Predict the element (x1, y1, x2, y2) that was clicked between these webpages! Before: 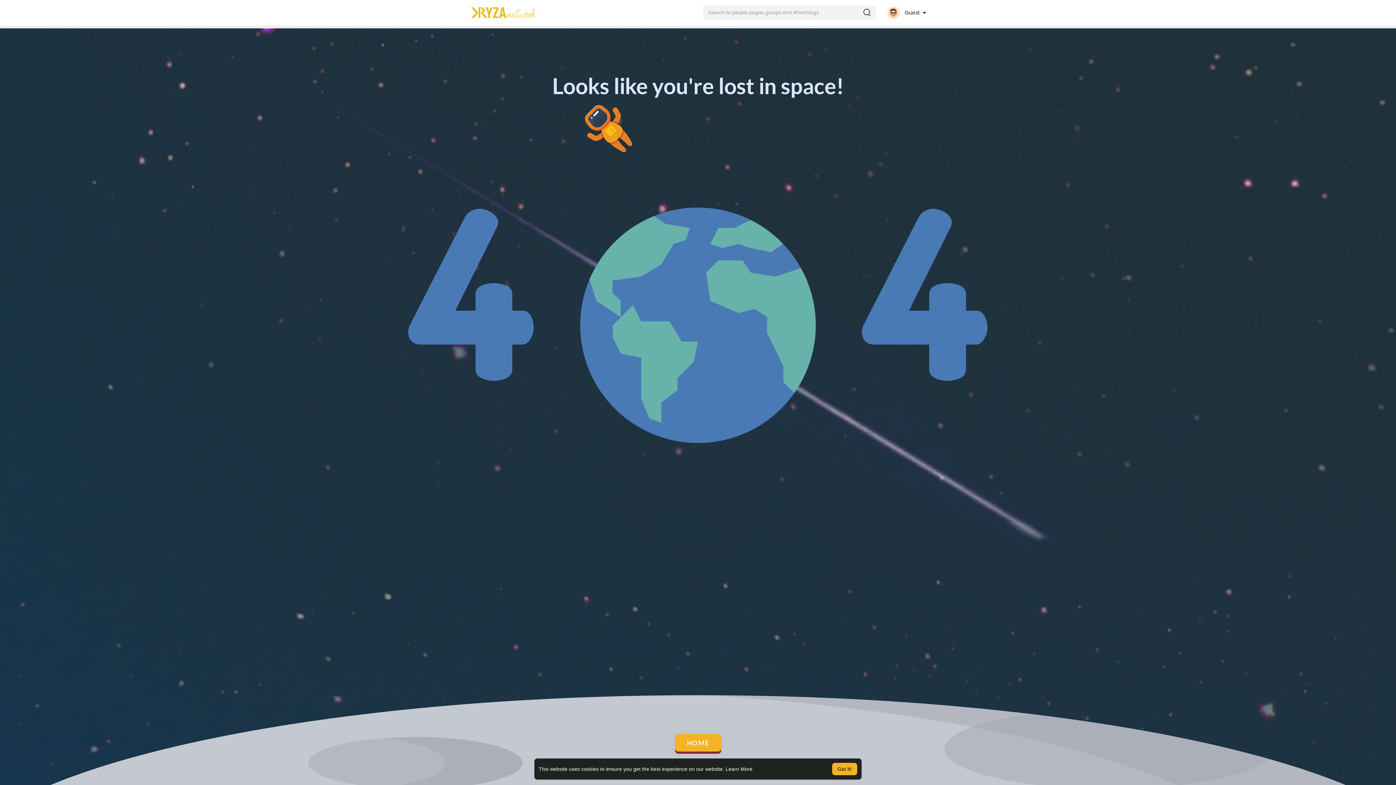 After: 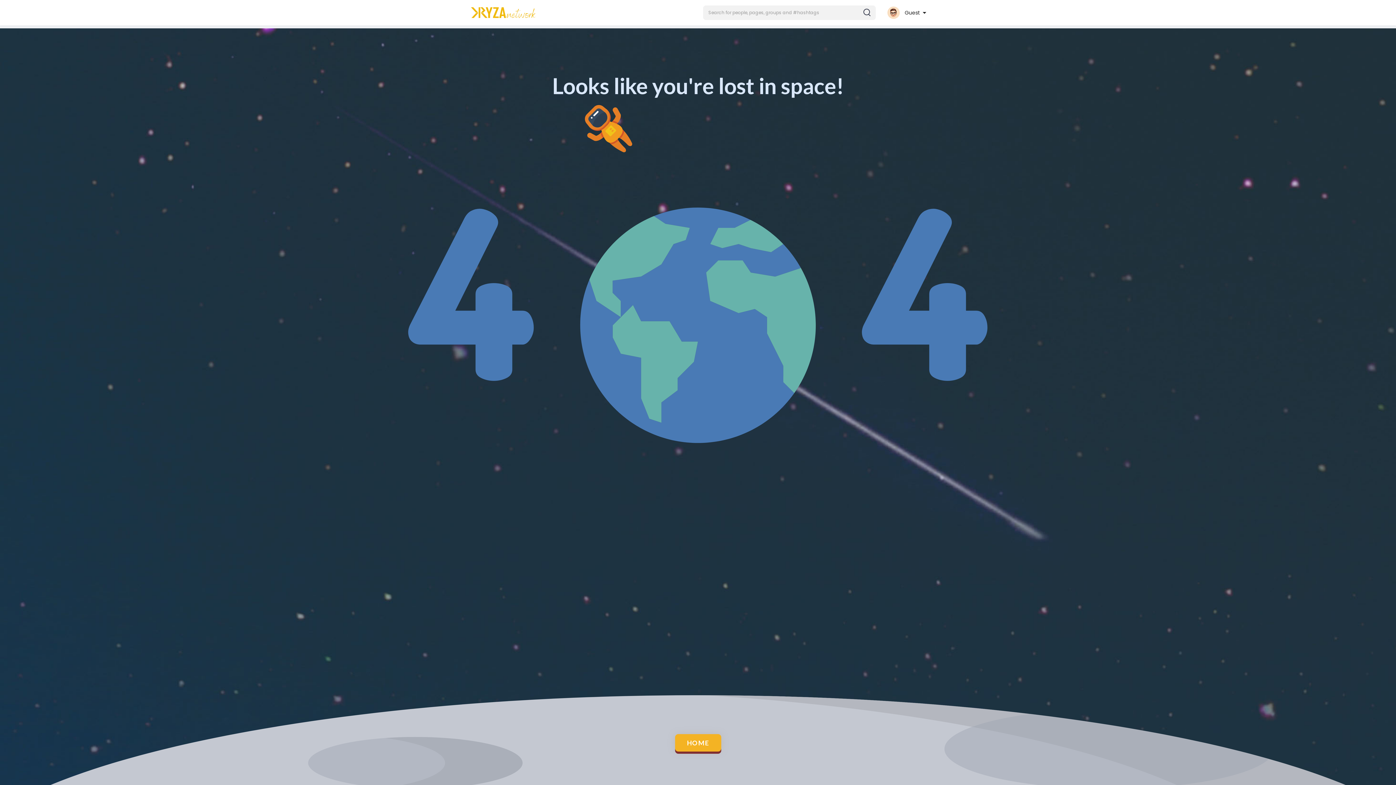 Action: label: dismiss cookie message bbox: (832, 763, 857, 775)